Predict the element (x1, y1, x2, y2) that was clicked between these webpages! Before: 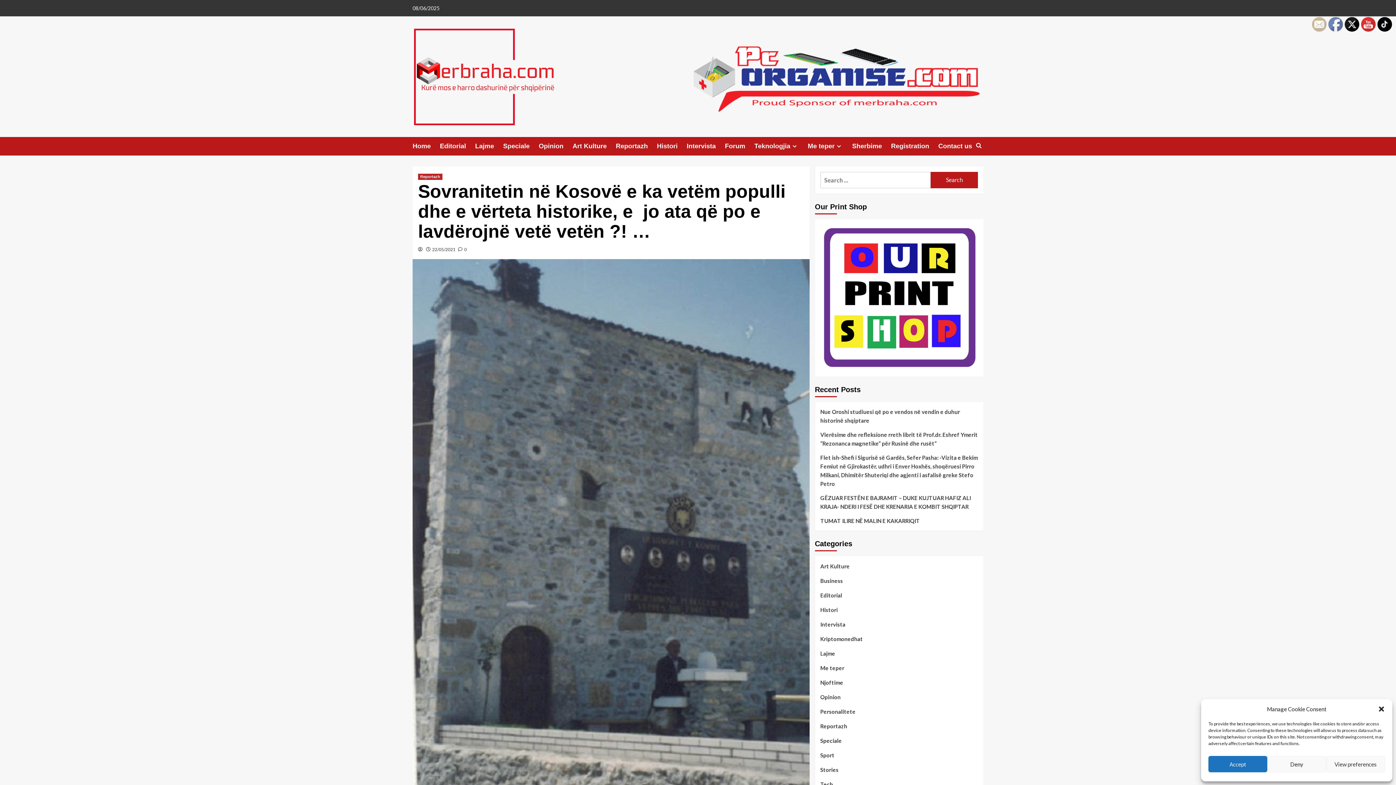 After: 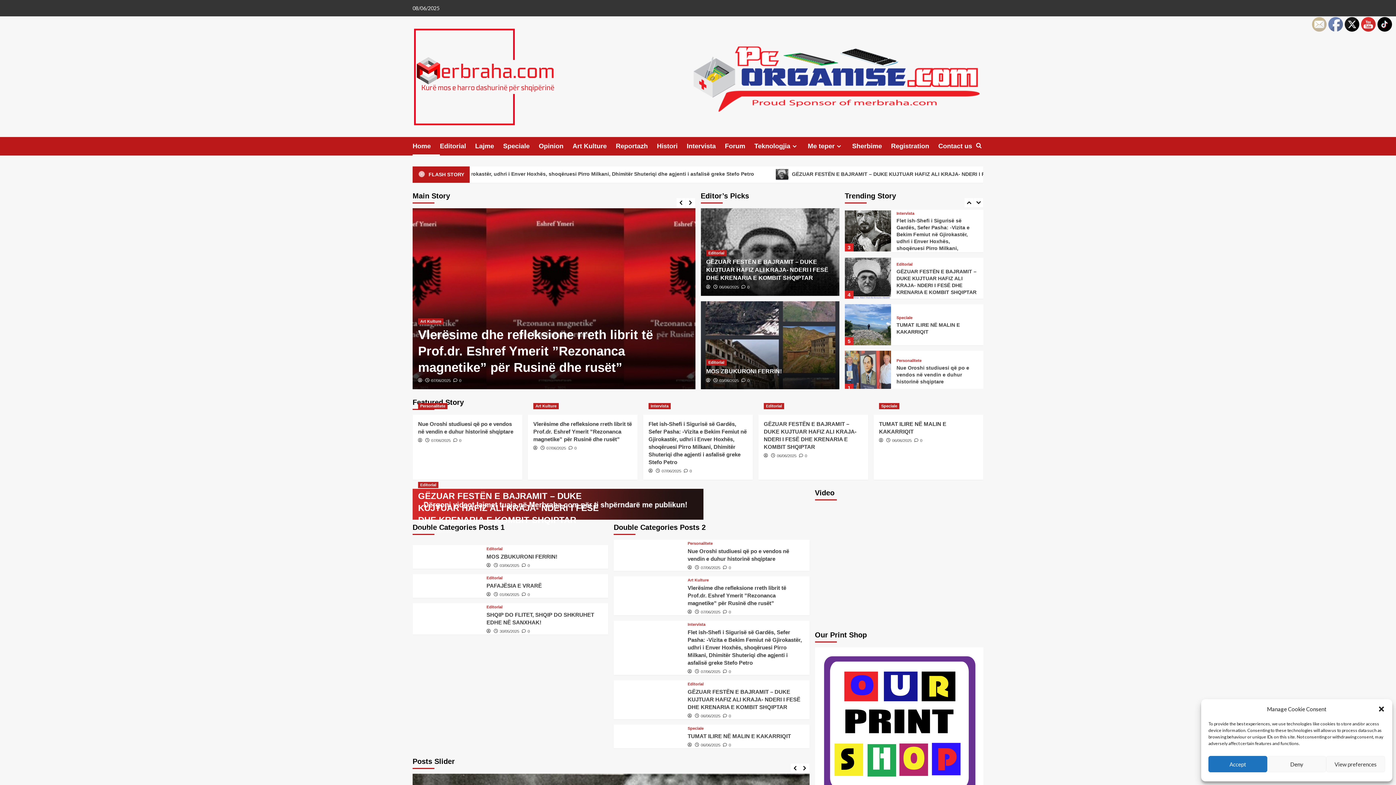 Action: bbox: (412, 136, 440, 155) label: Home